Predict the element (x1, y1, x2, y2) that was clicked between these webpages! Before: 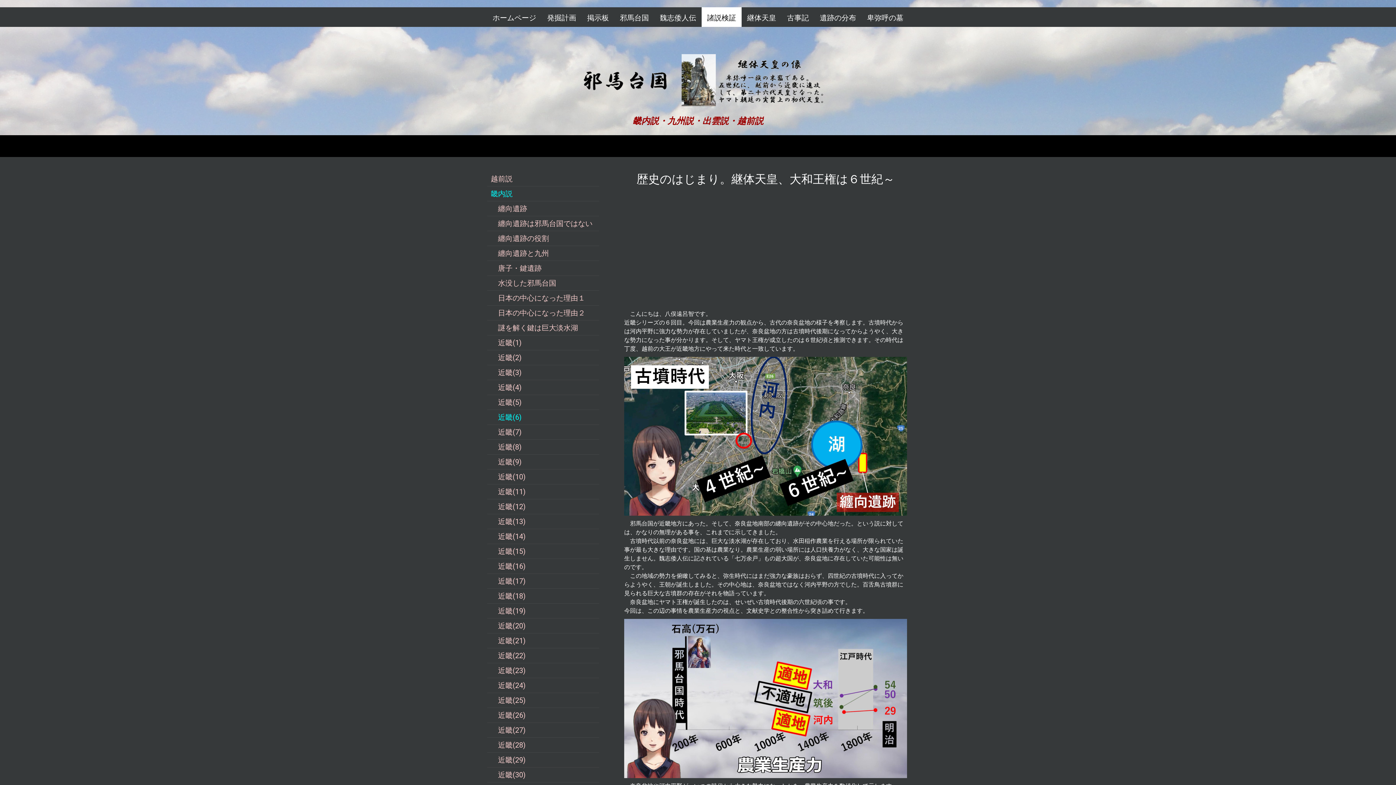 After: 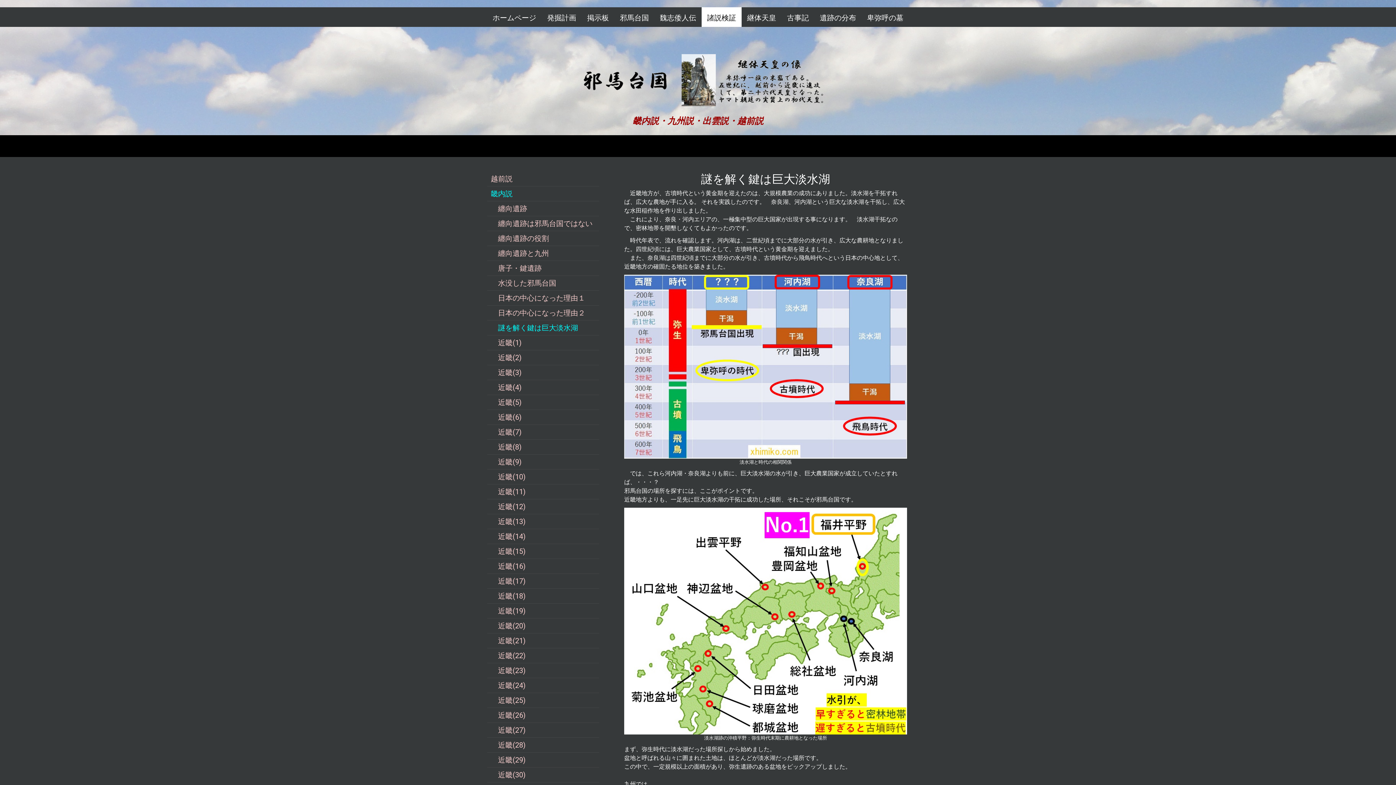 Action: bbox: (487, 320, 599, 335) label: 謎を解く鍵は巨大淡水湖